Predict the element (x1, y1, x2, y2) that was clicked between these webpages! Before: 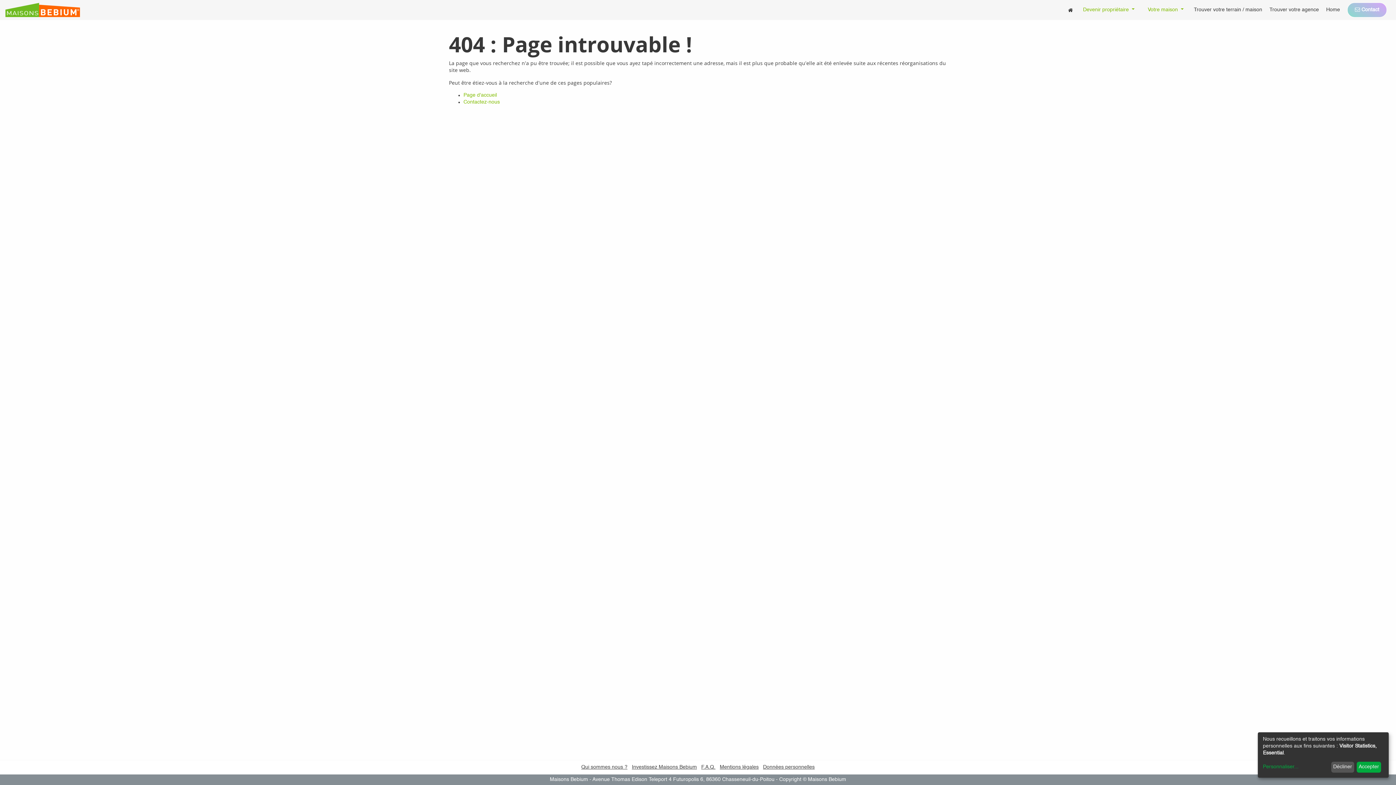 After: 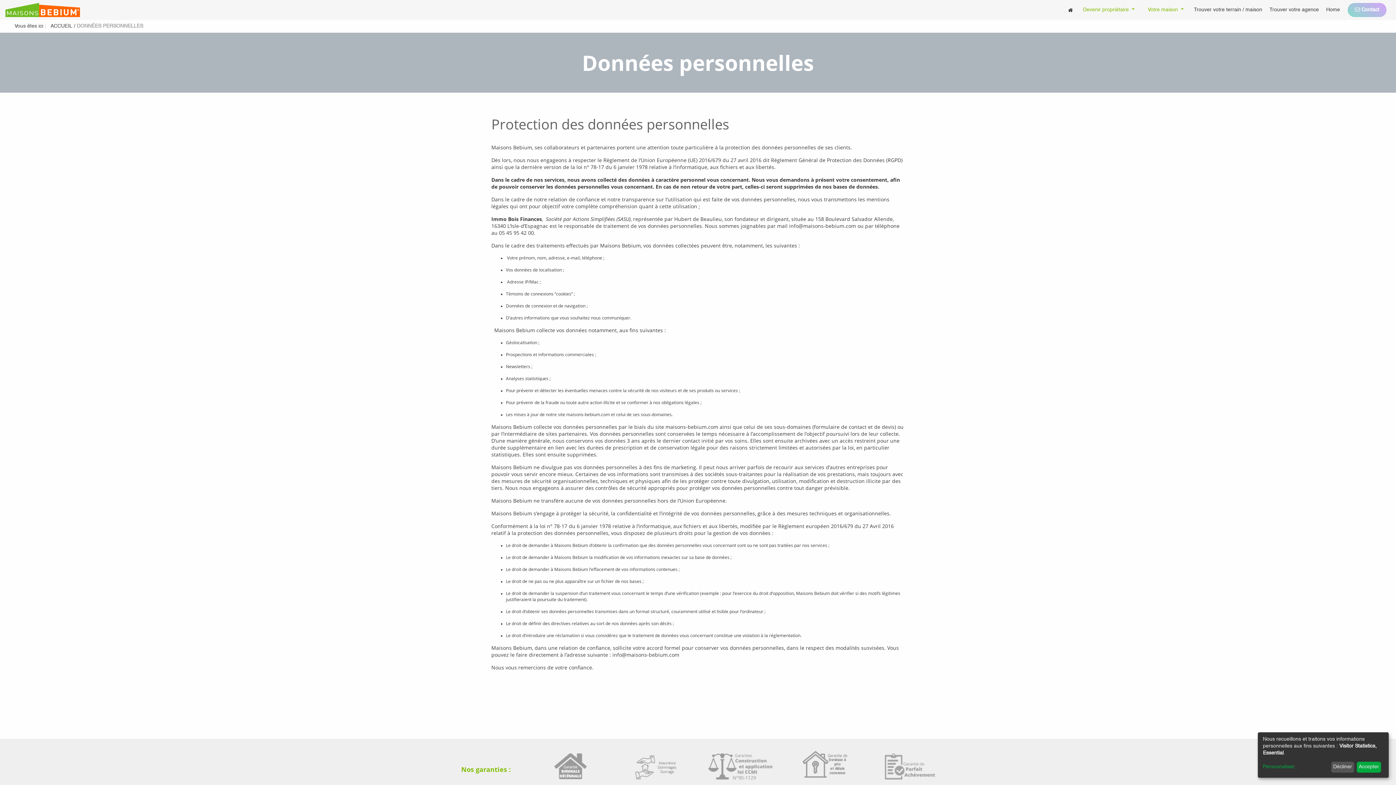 Action: label: Données personnelles bbox: (763, 765, 814, 770)